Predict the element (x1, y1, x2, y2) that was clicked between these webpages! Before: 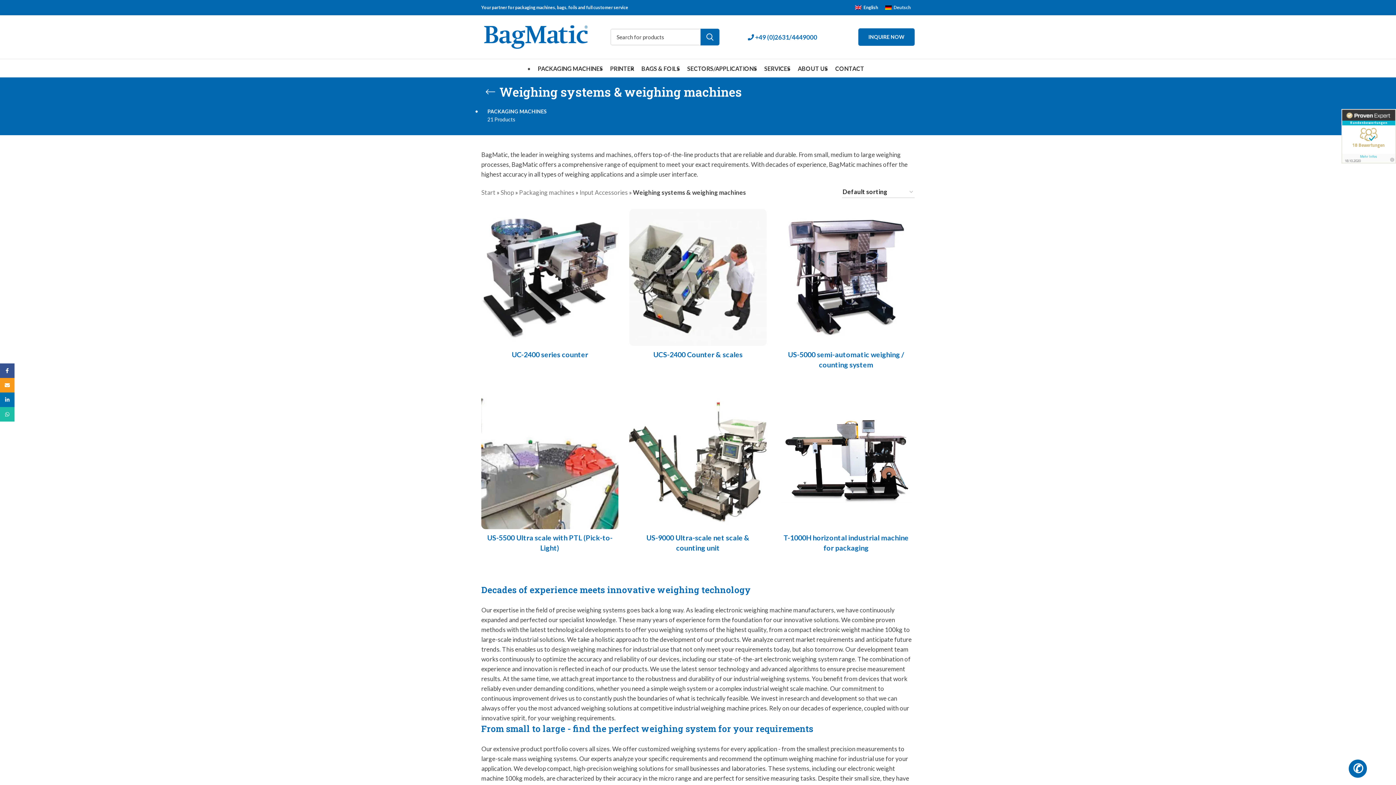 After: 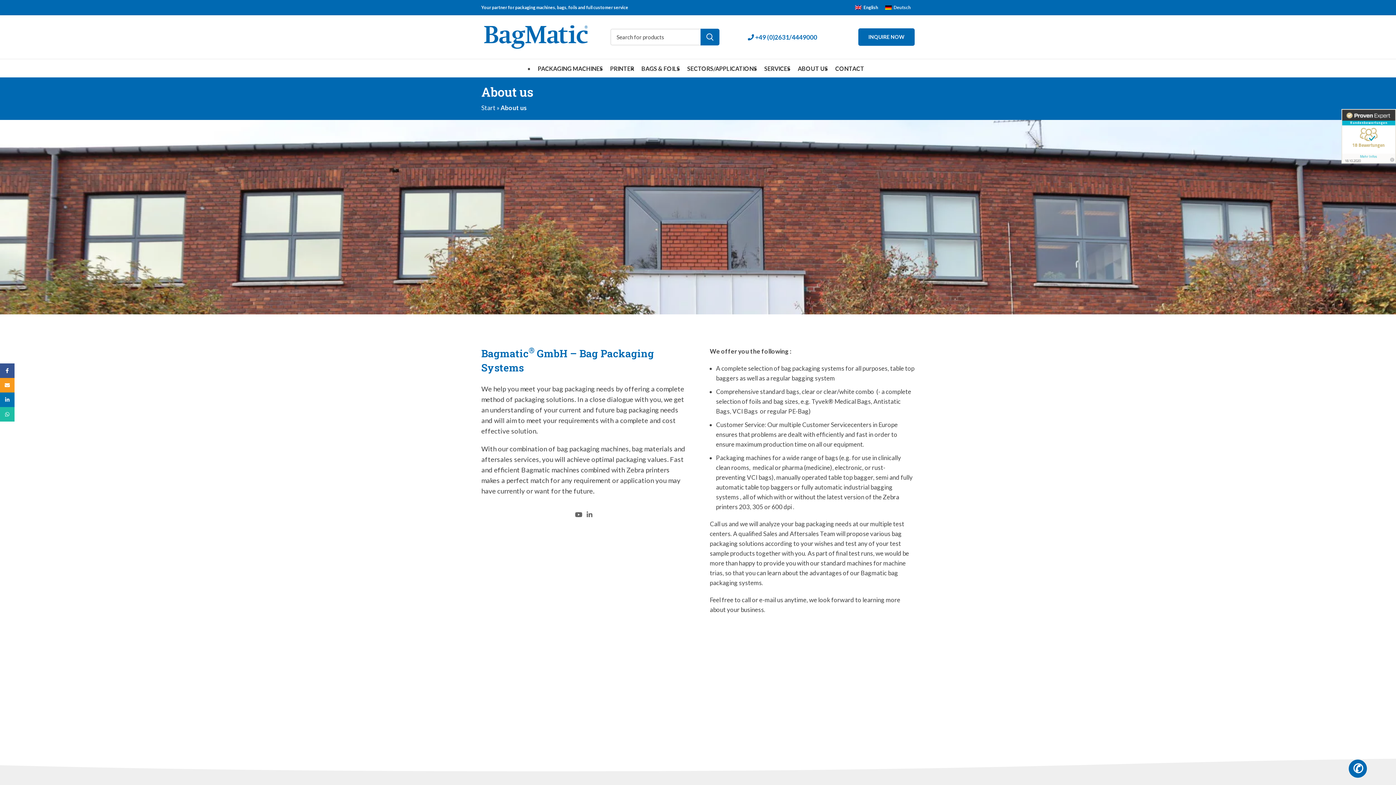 Action: bbox: (794, 61, 831, 75) label: ABOUT US